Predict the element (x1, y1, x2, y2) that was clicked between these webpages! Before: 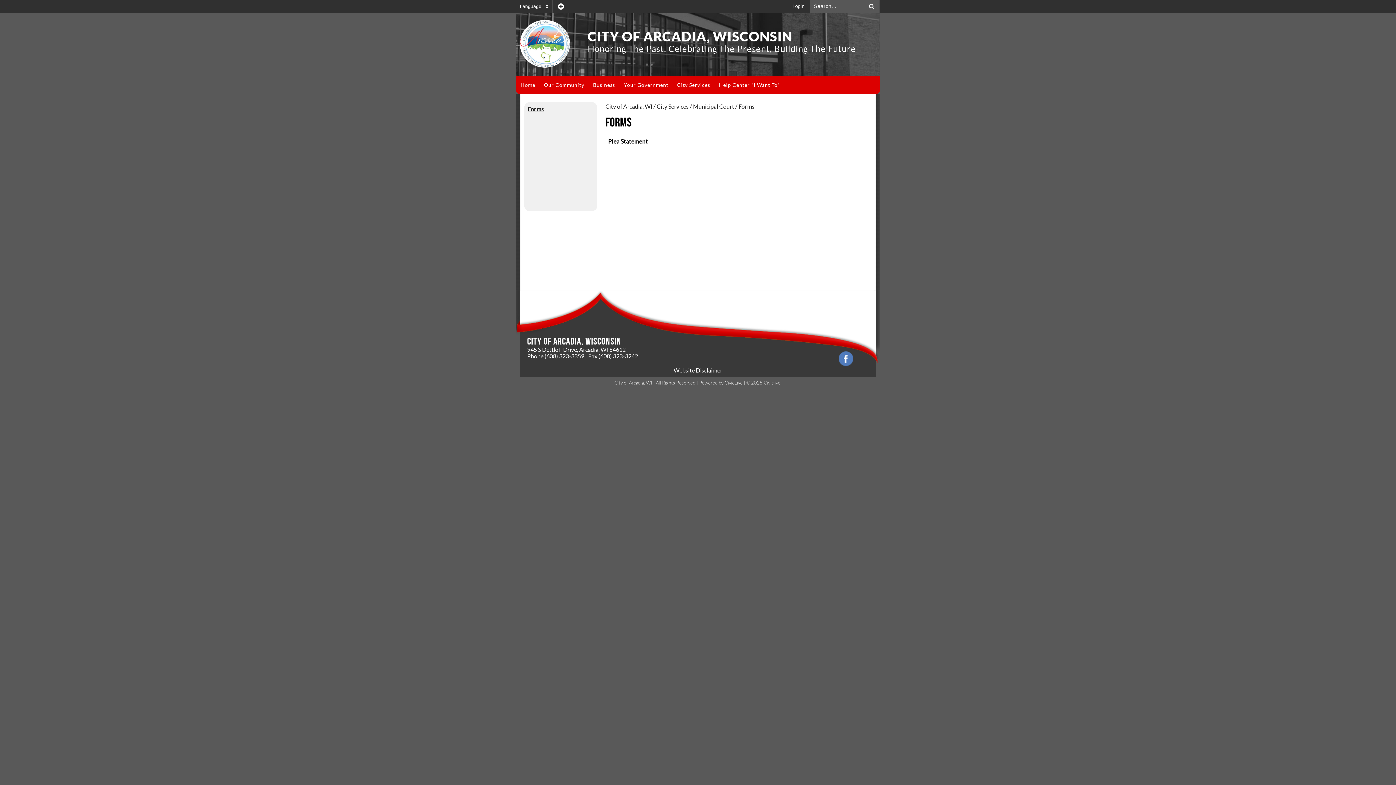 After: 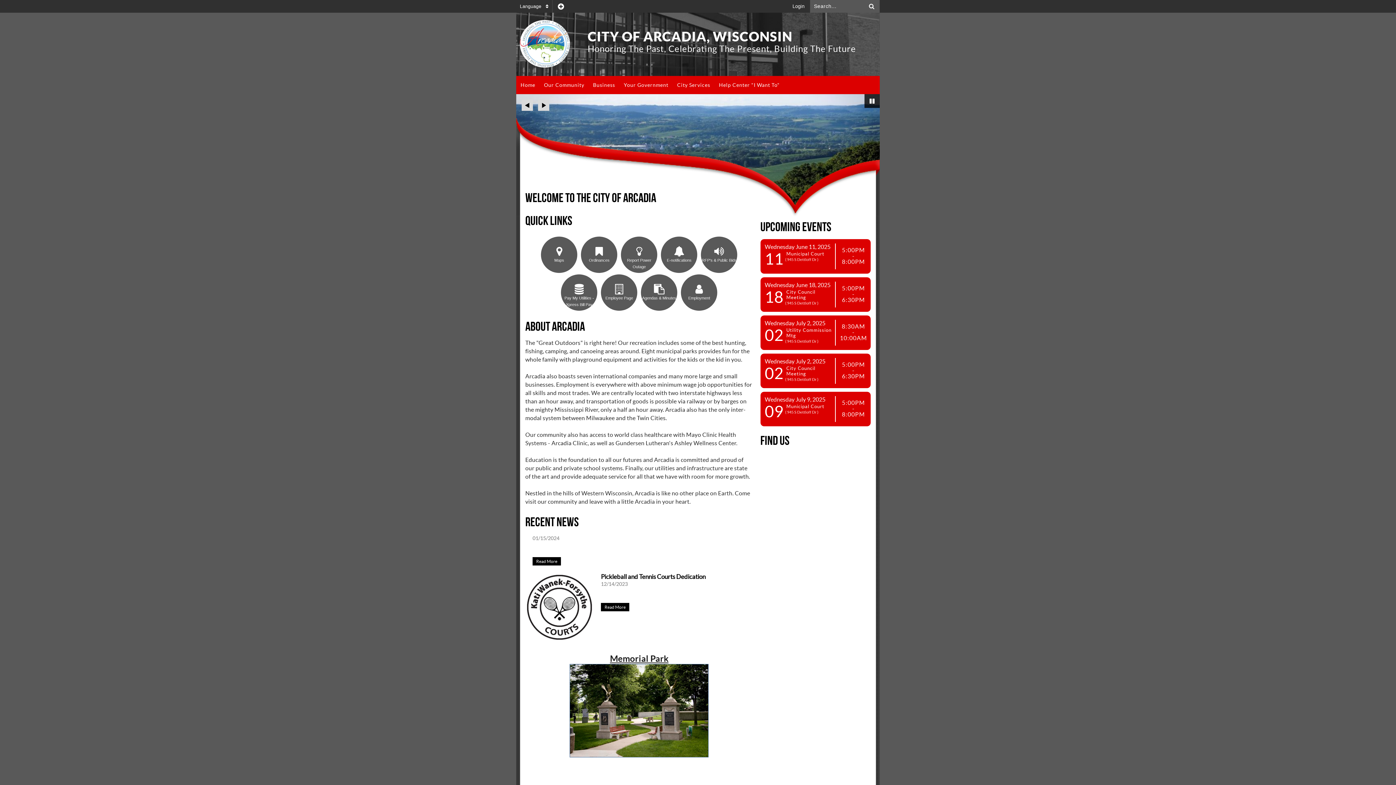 Action: bbox: (605, 103, 652, 109) label: City of Arcadia, WI